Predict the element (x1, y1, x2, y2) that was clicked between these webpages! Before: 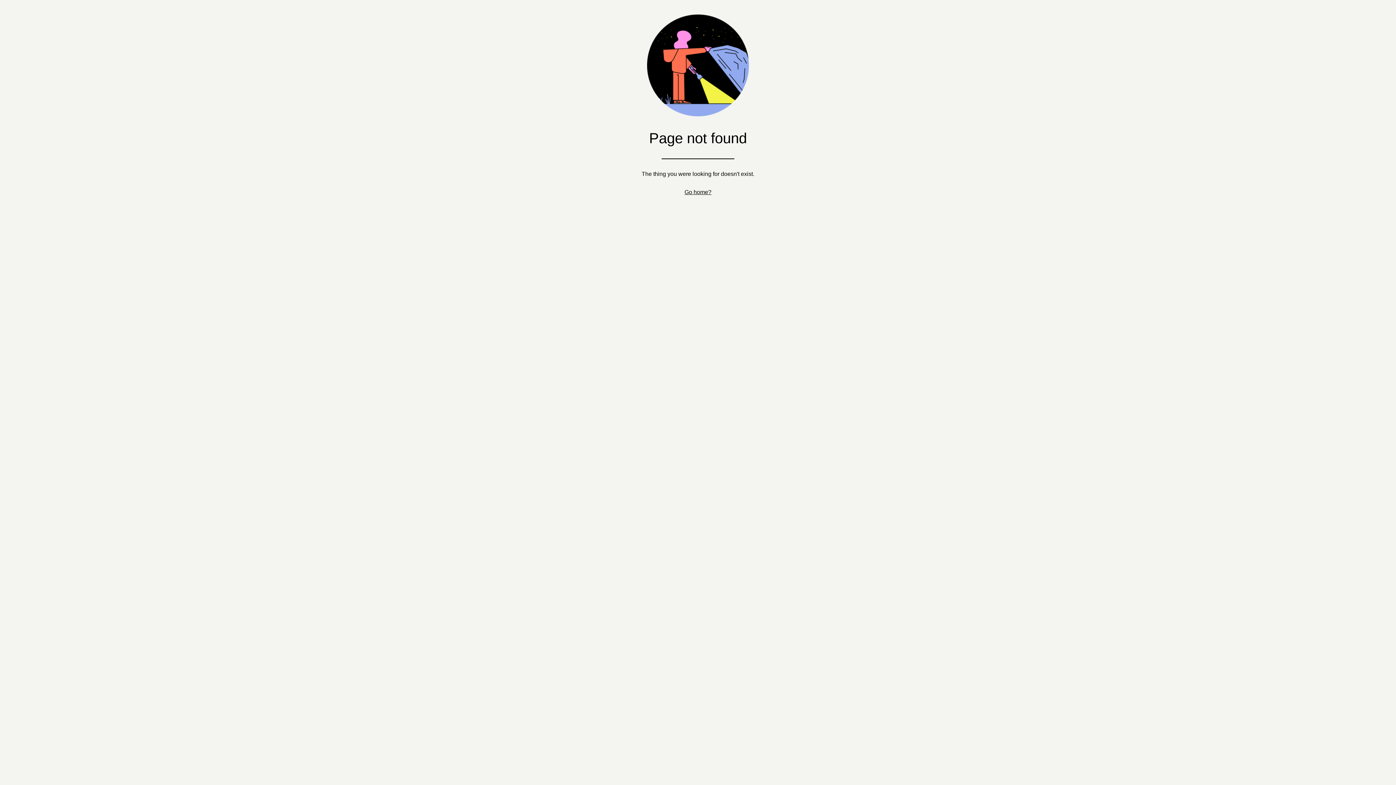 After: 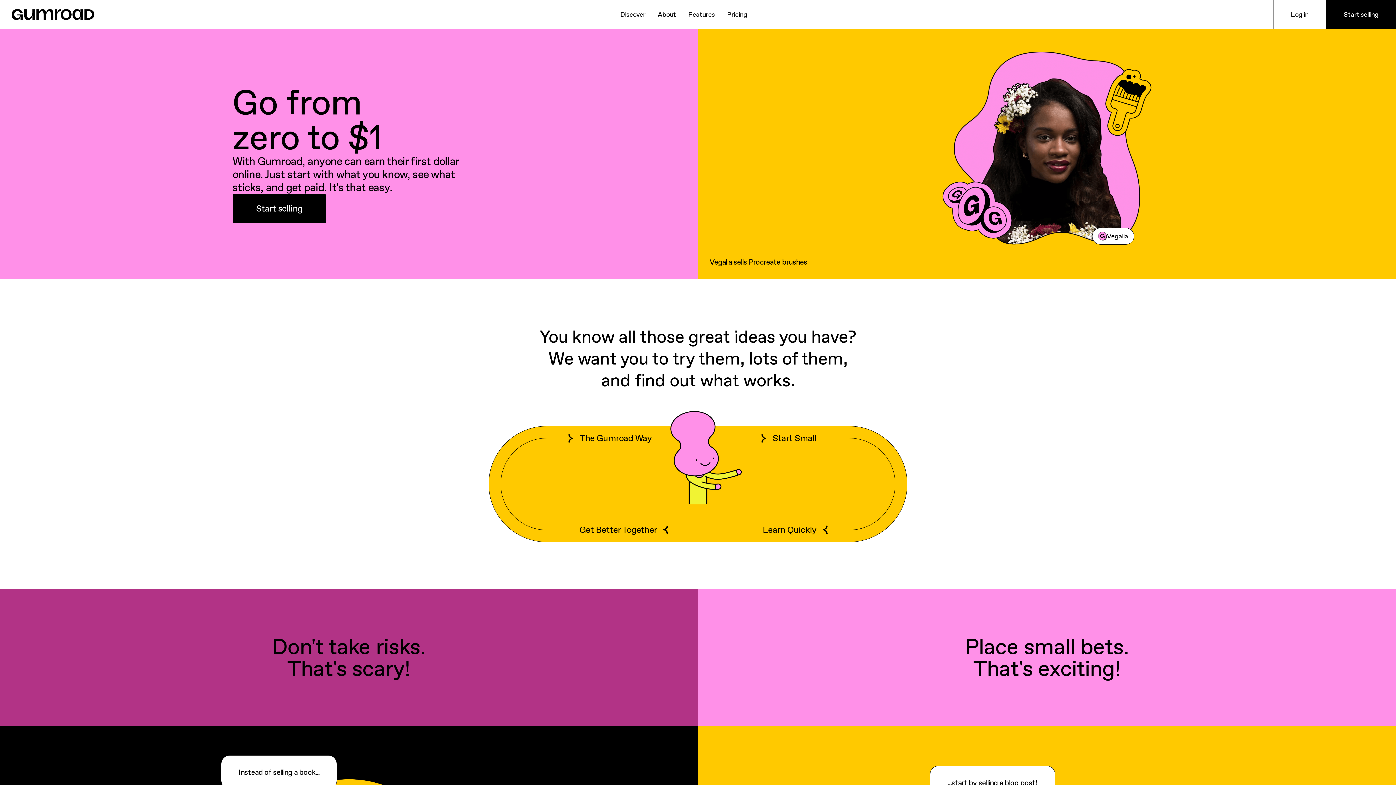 Action: label: Go home? bbox: (684, 189, 711, 195)